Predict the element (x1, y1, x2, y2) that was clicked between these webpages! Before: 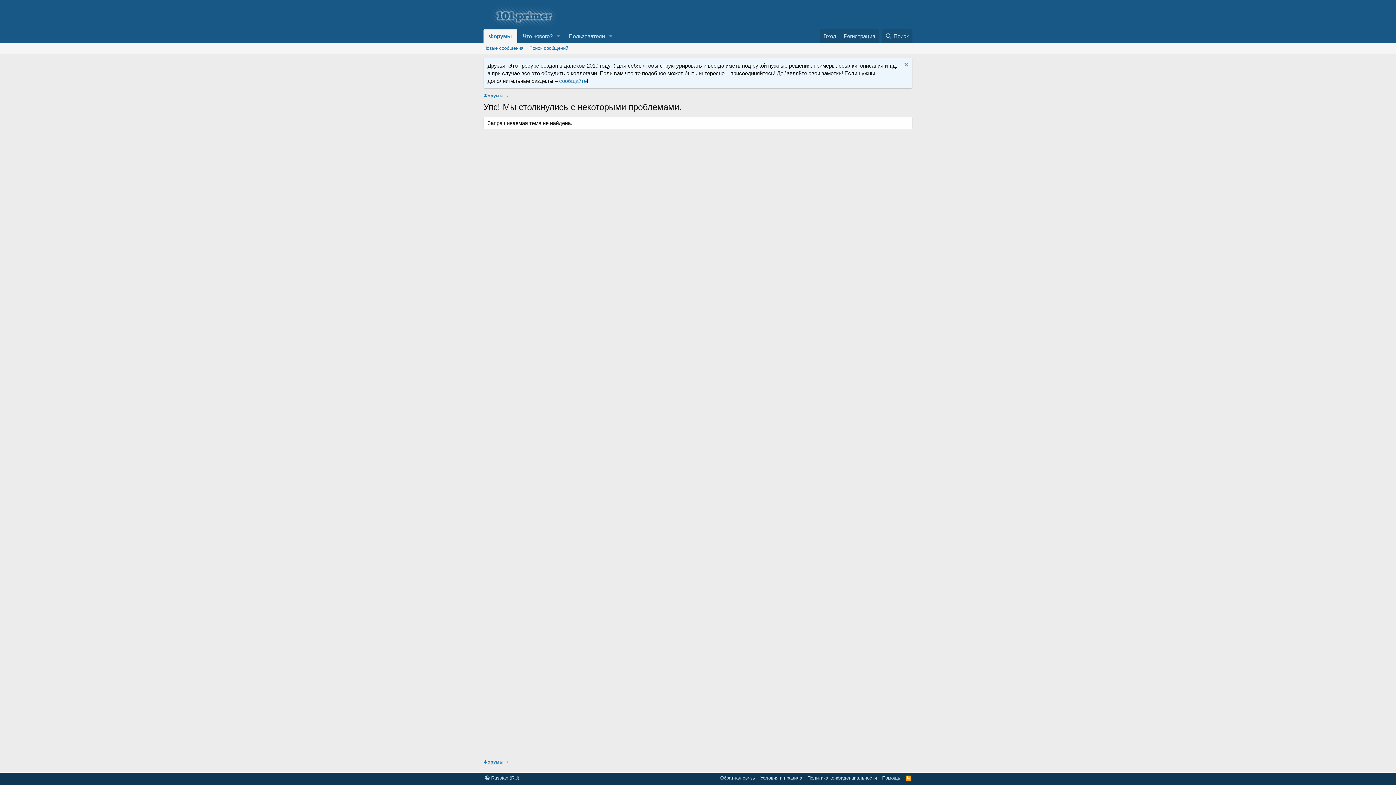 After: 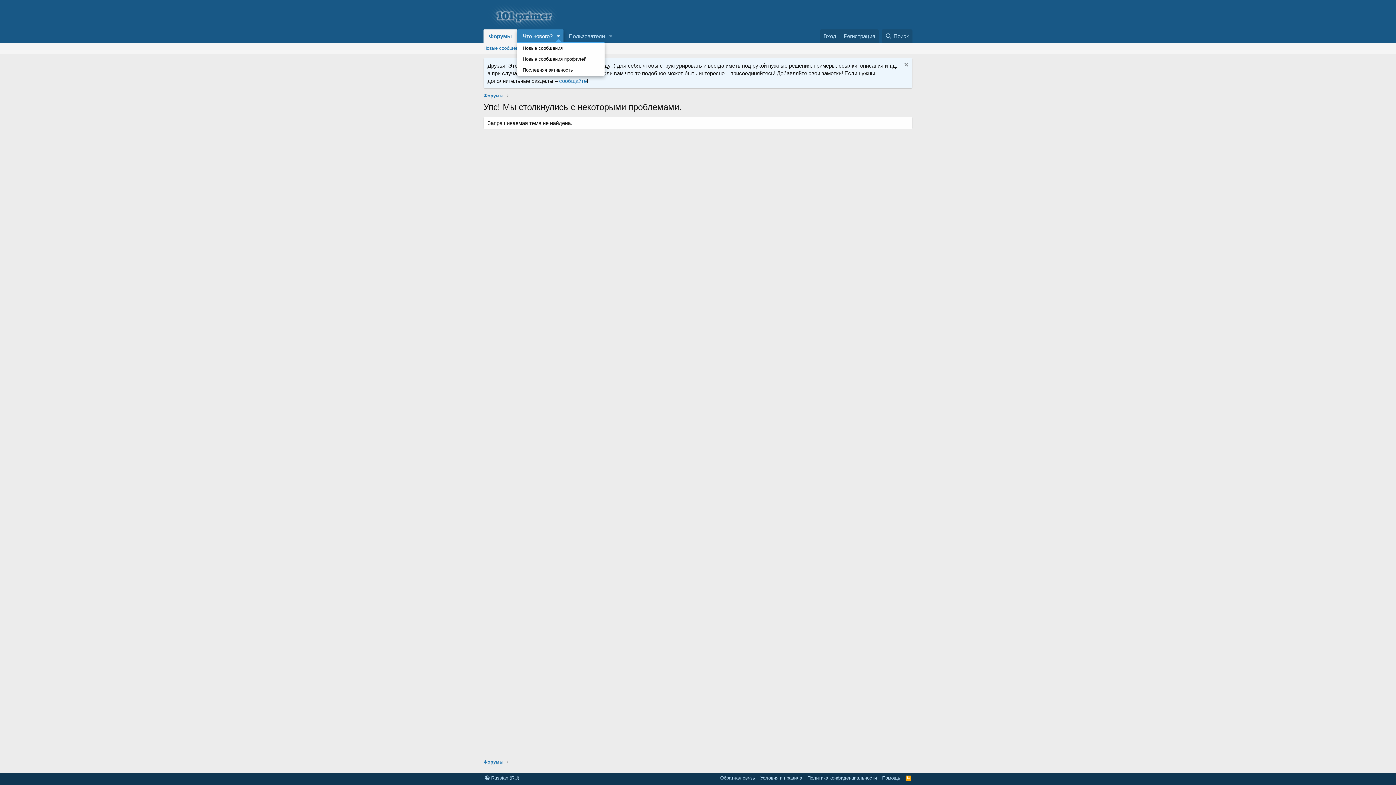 Action: label: Toggle expanded bbox: (553, 29, 563, 42)